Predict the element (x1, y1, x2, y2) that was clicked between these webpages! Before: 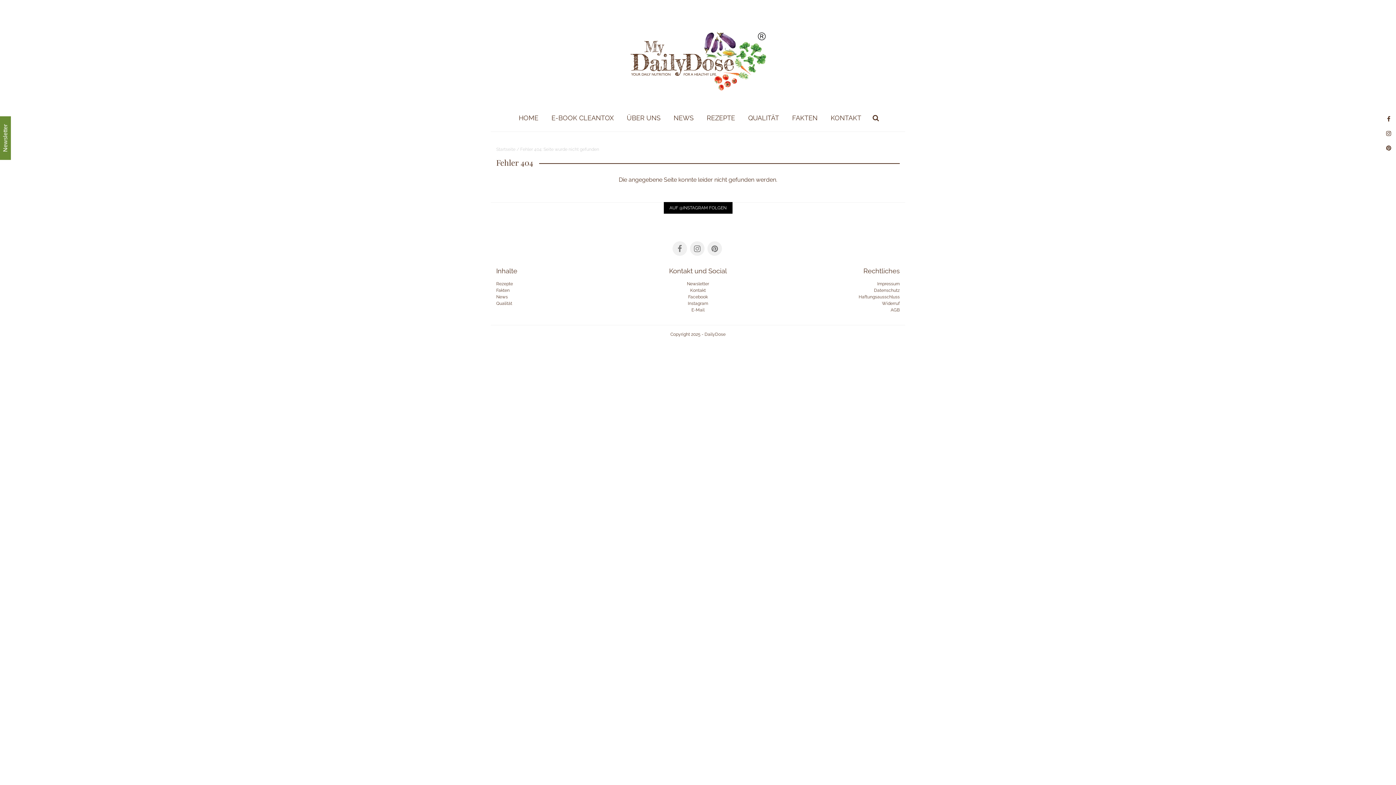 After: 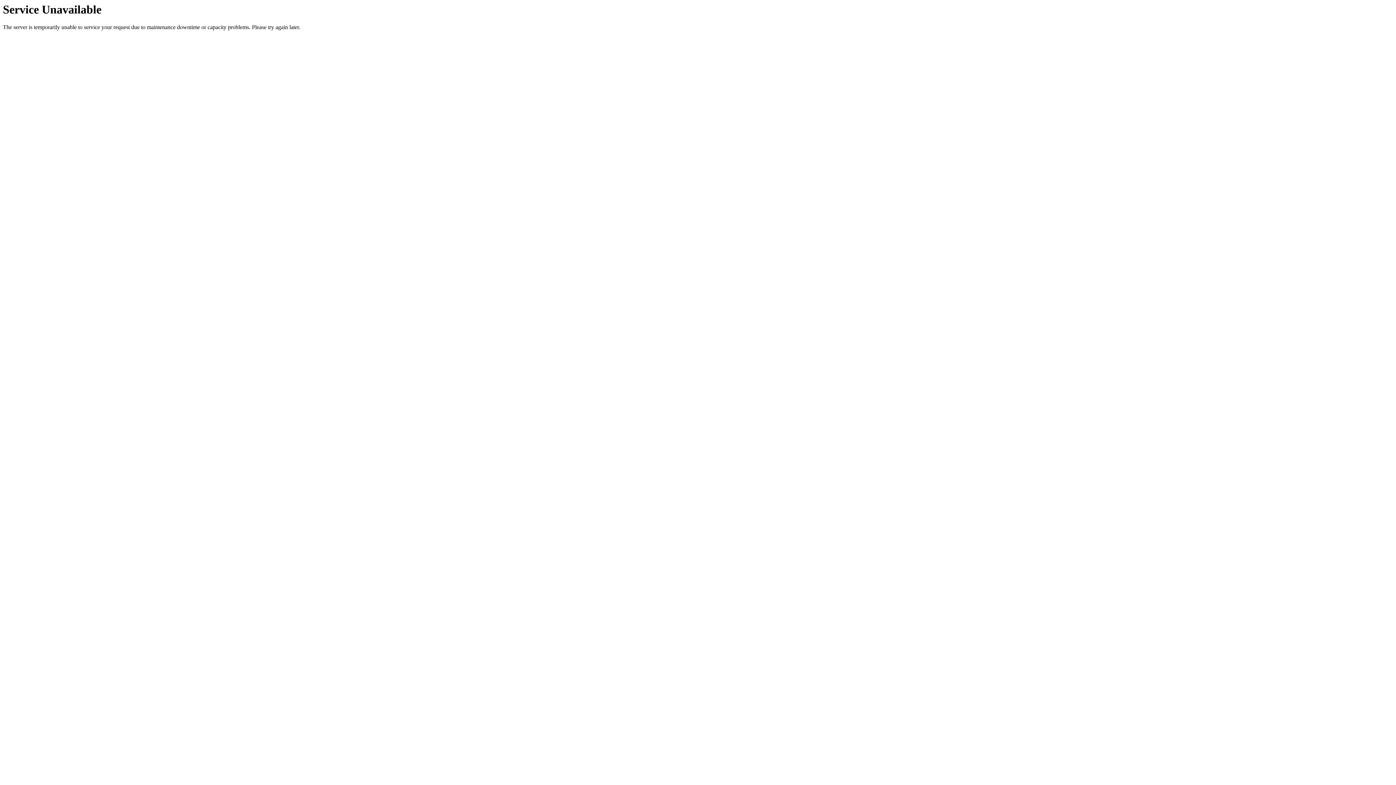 Action: label: Haftungsausschluss bbox: (858, 294, 900, 299)